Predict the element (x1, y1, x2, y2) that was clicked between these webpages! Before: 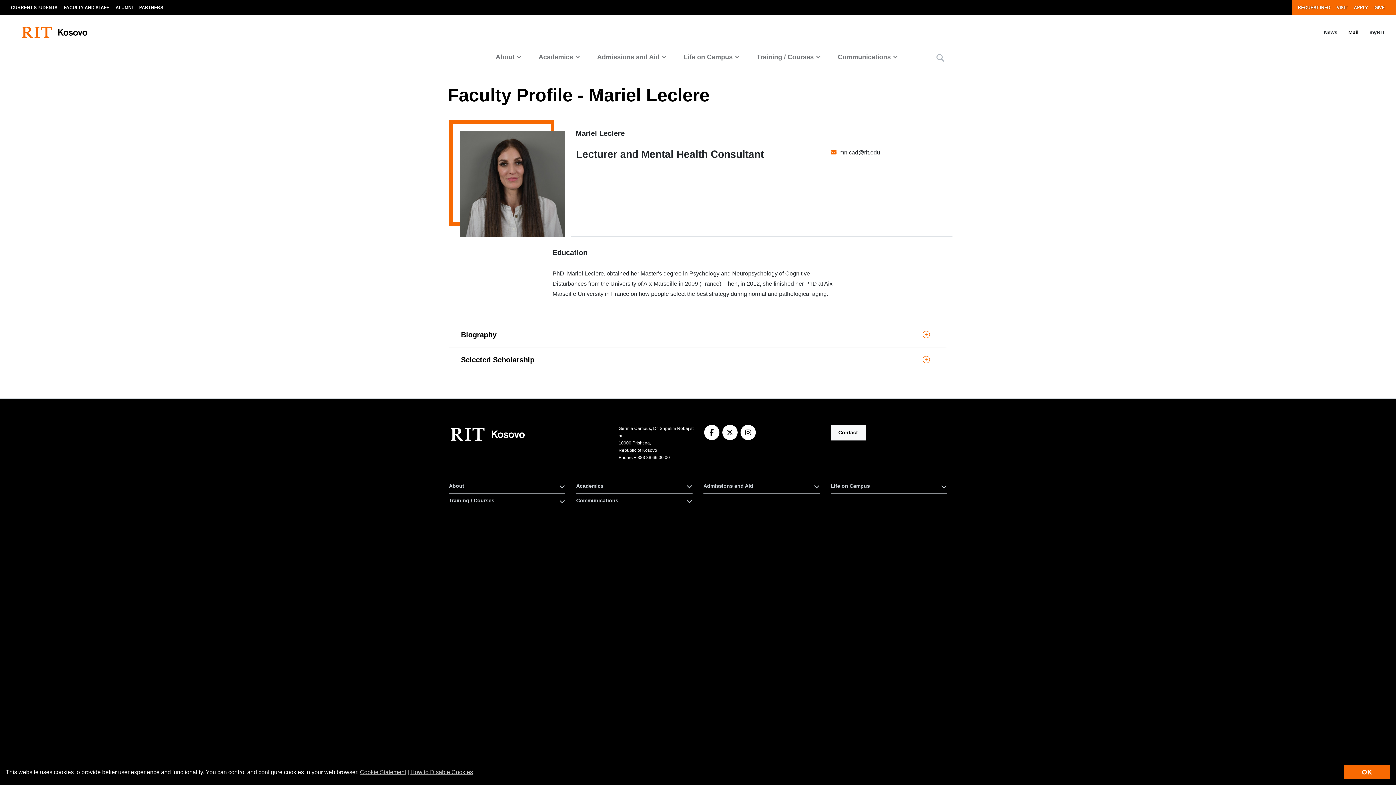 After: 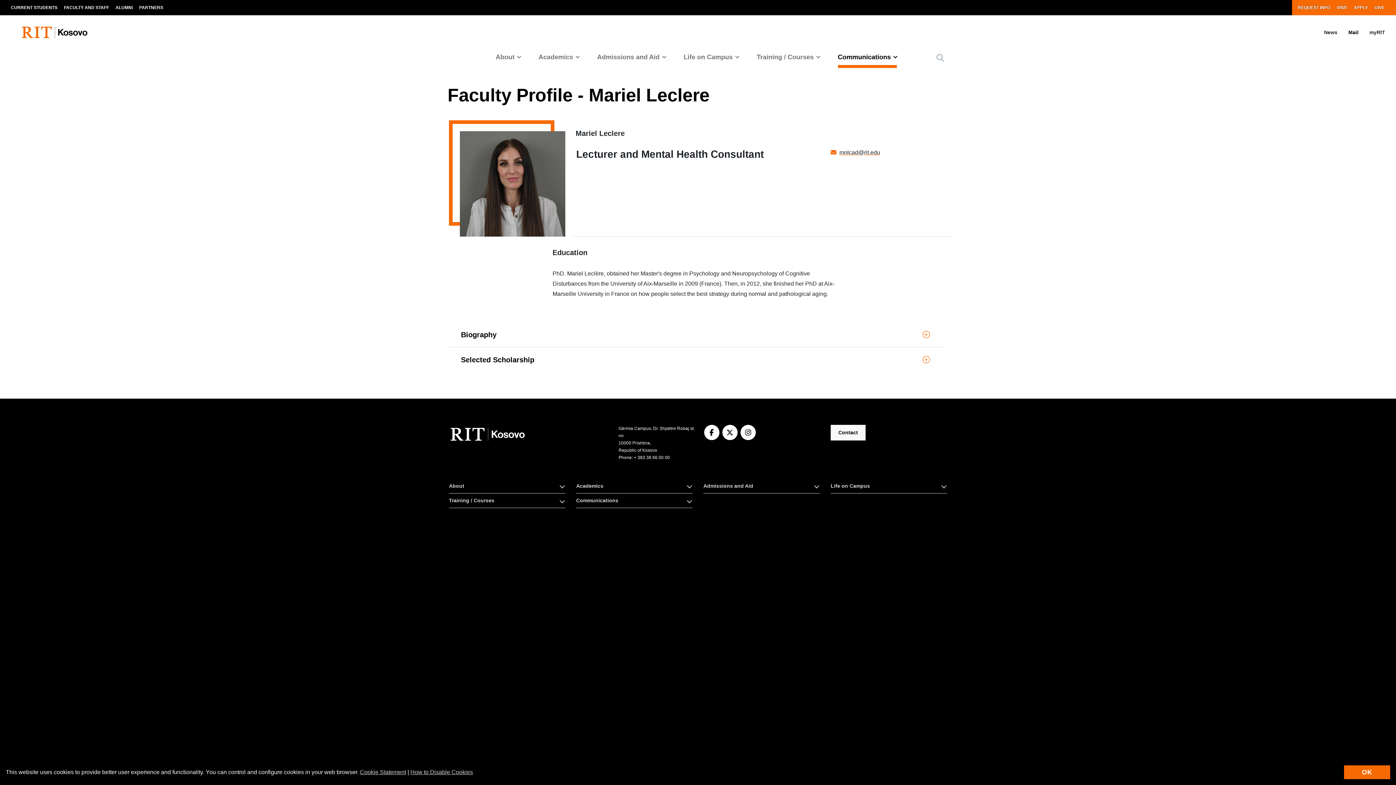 Action: bbox: (830, 46, 907, 68) label: Communications